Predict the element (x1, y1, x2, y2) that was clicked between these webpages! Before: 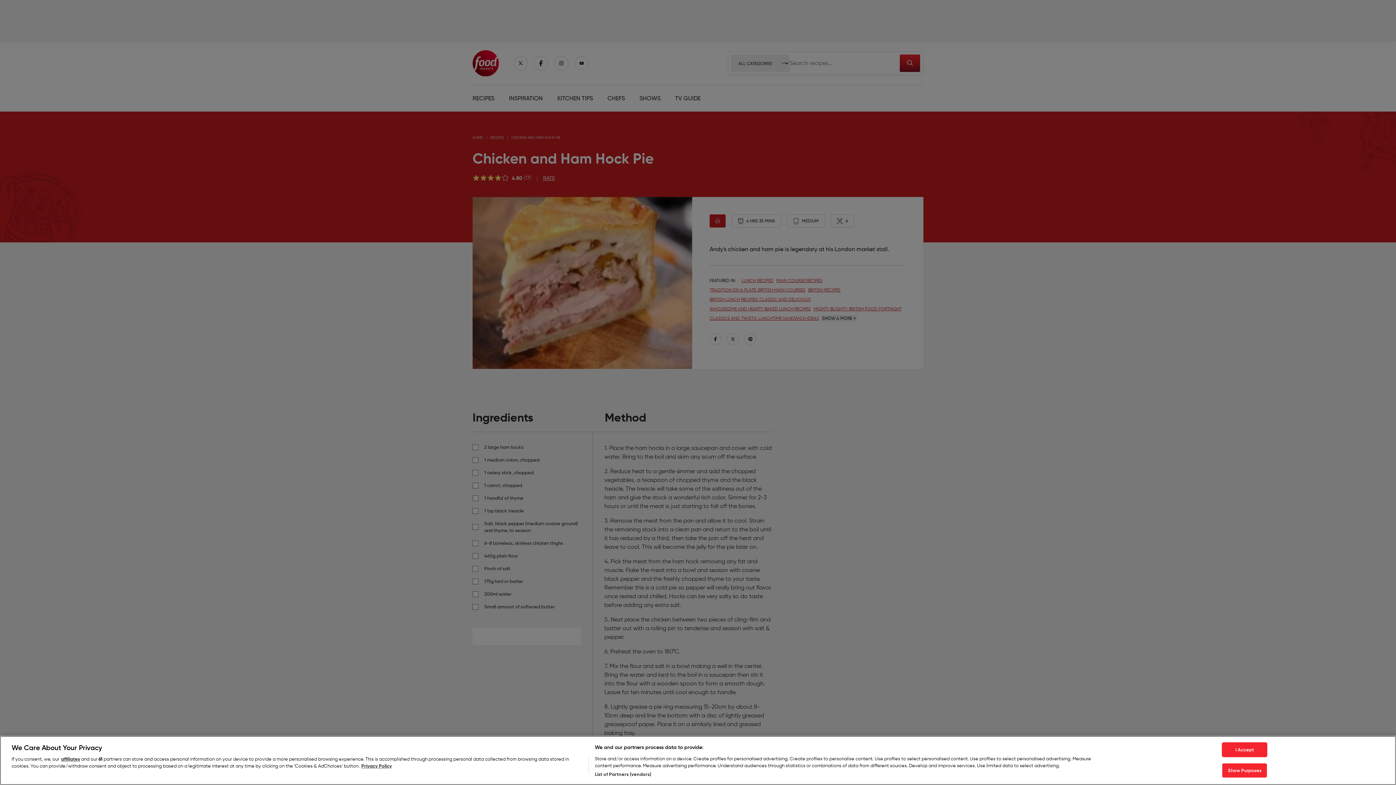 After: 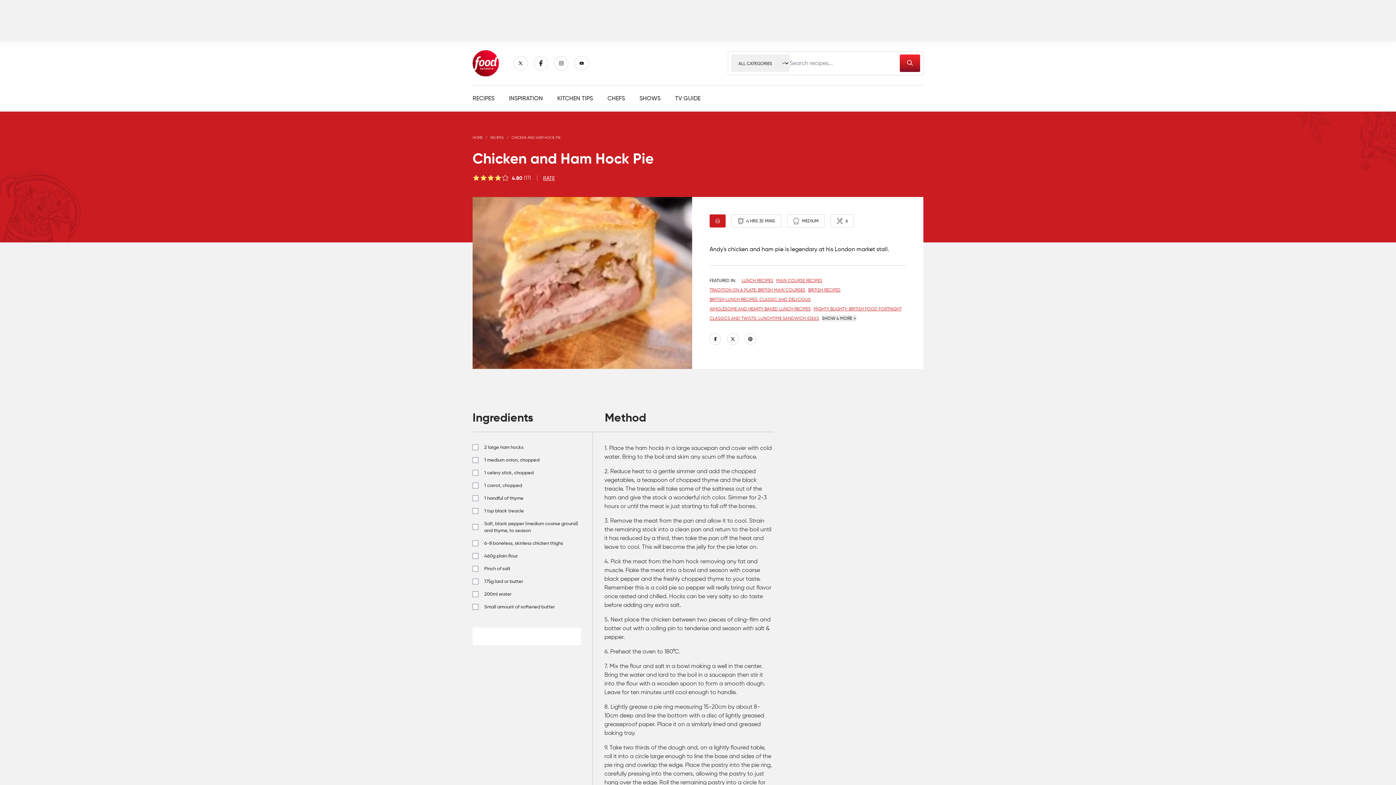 Action: bbox: (1222, 742, 1267, 757) label: I Accept